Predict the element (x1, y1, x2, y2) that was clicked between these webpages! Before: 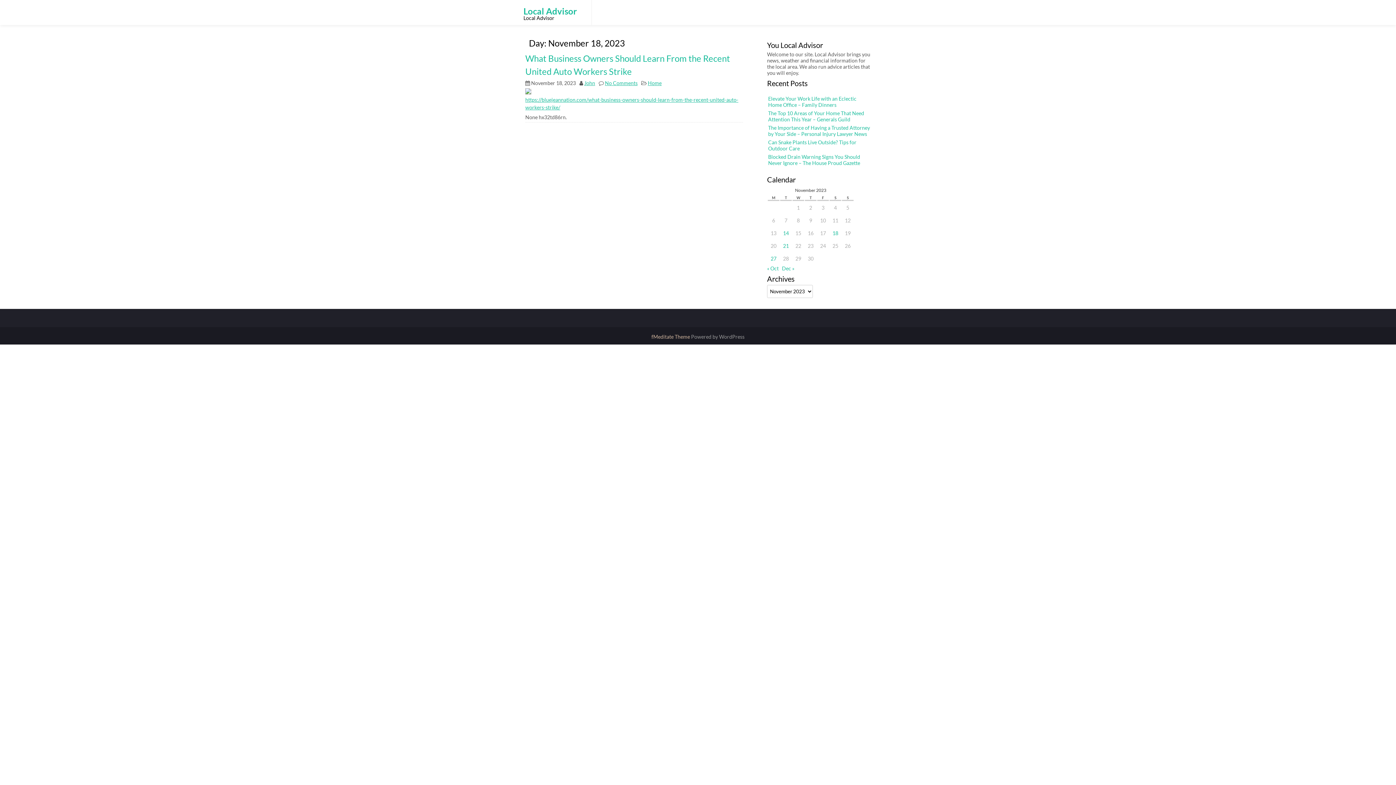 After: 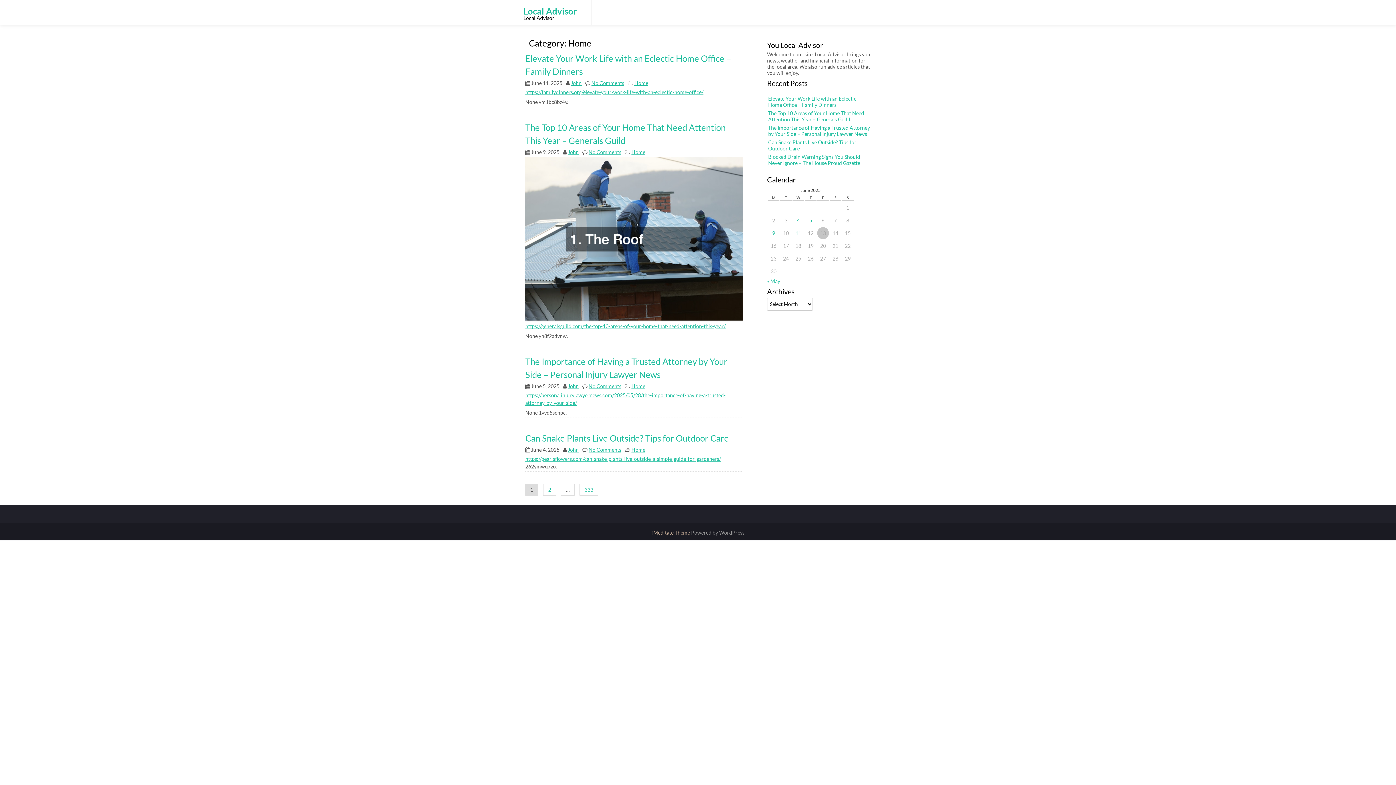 Action: bbox: (648, 80, 661, 86) label: Home